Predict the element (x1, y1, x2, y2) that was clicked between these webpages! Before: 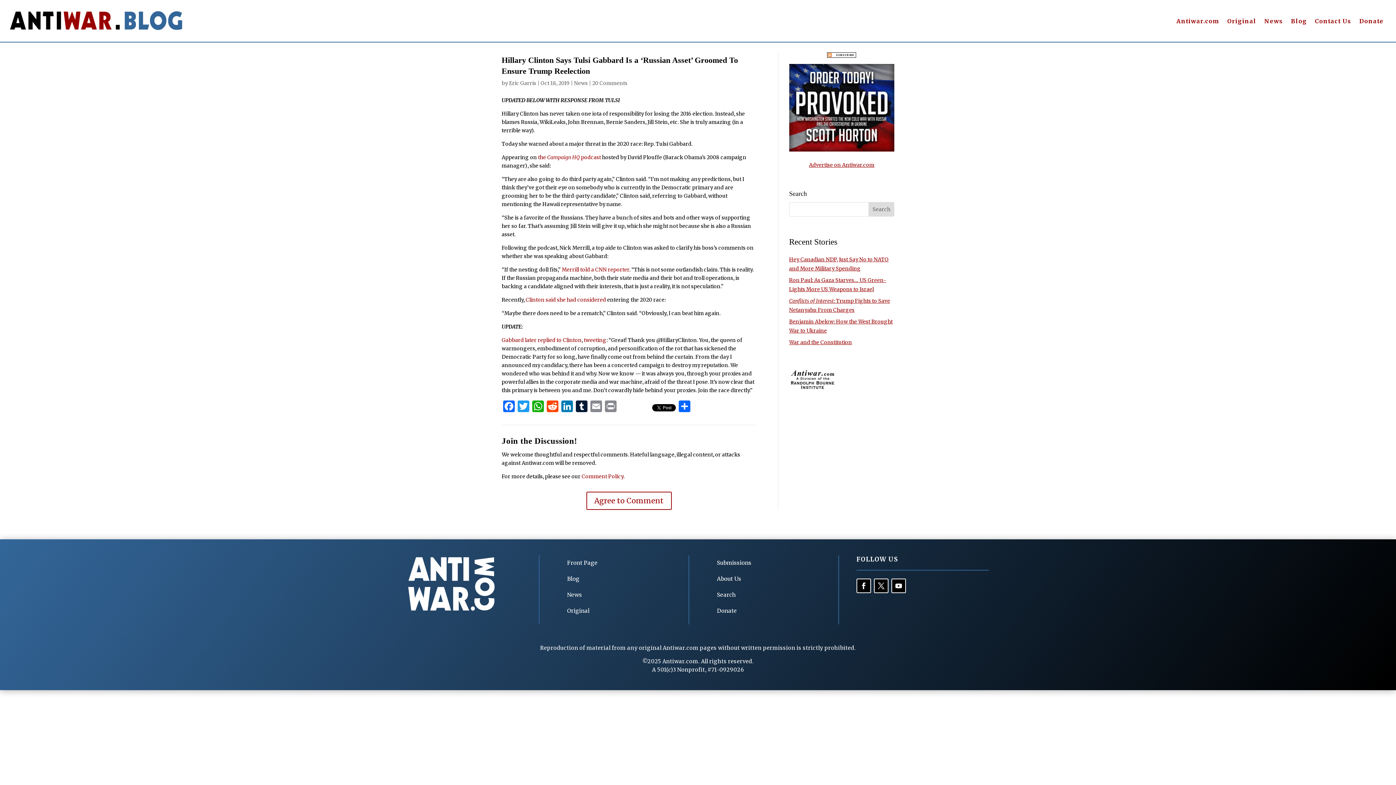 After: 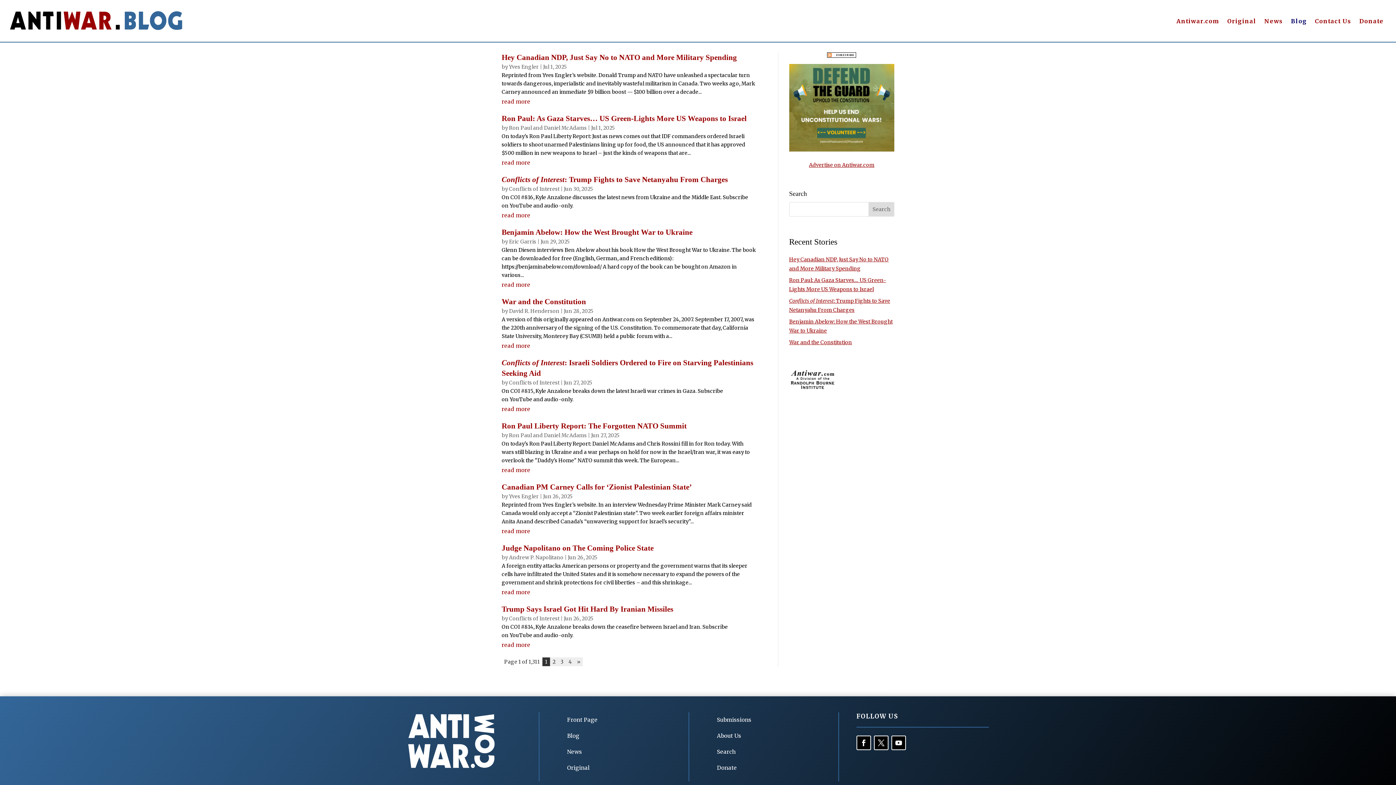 Action: bbox: (1291, 18, 1307, 26) label: Blog